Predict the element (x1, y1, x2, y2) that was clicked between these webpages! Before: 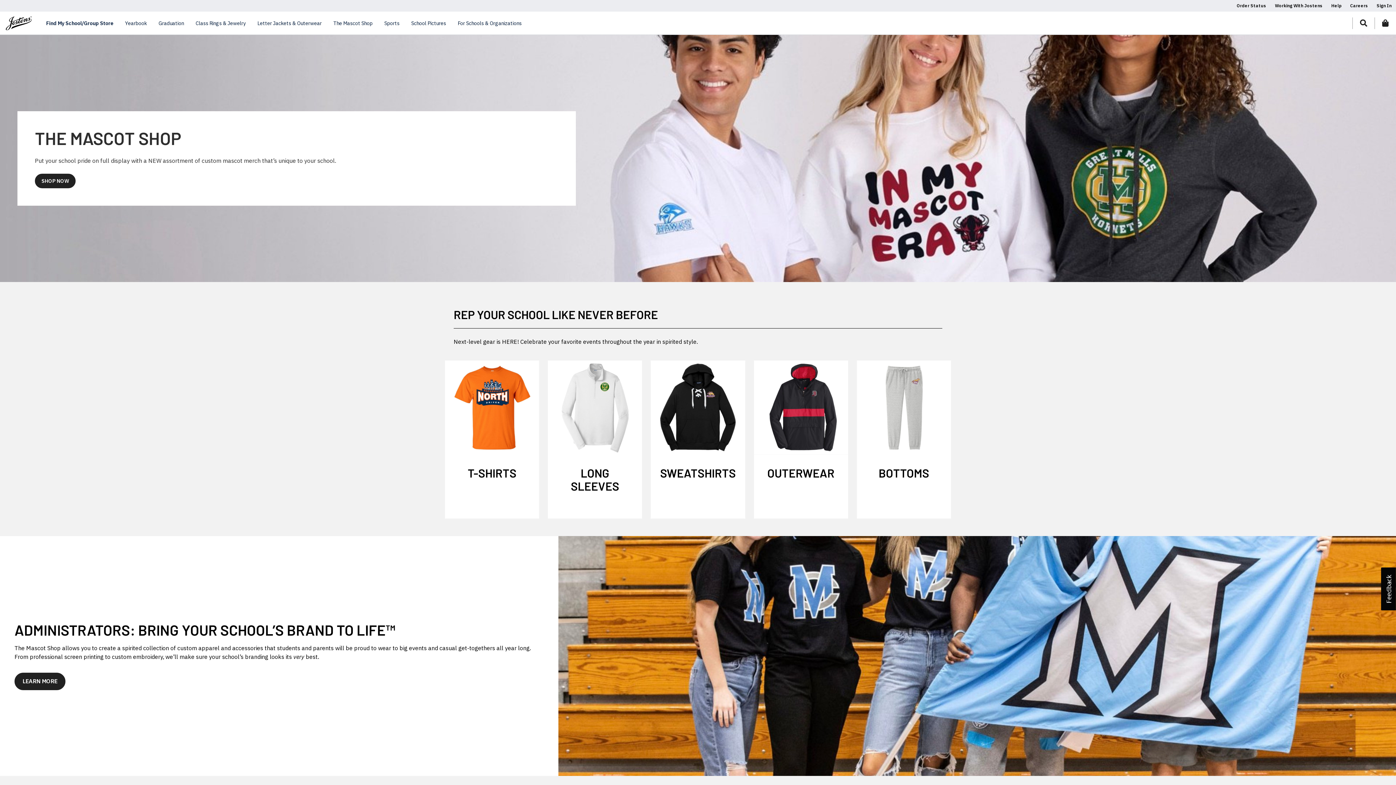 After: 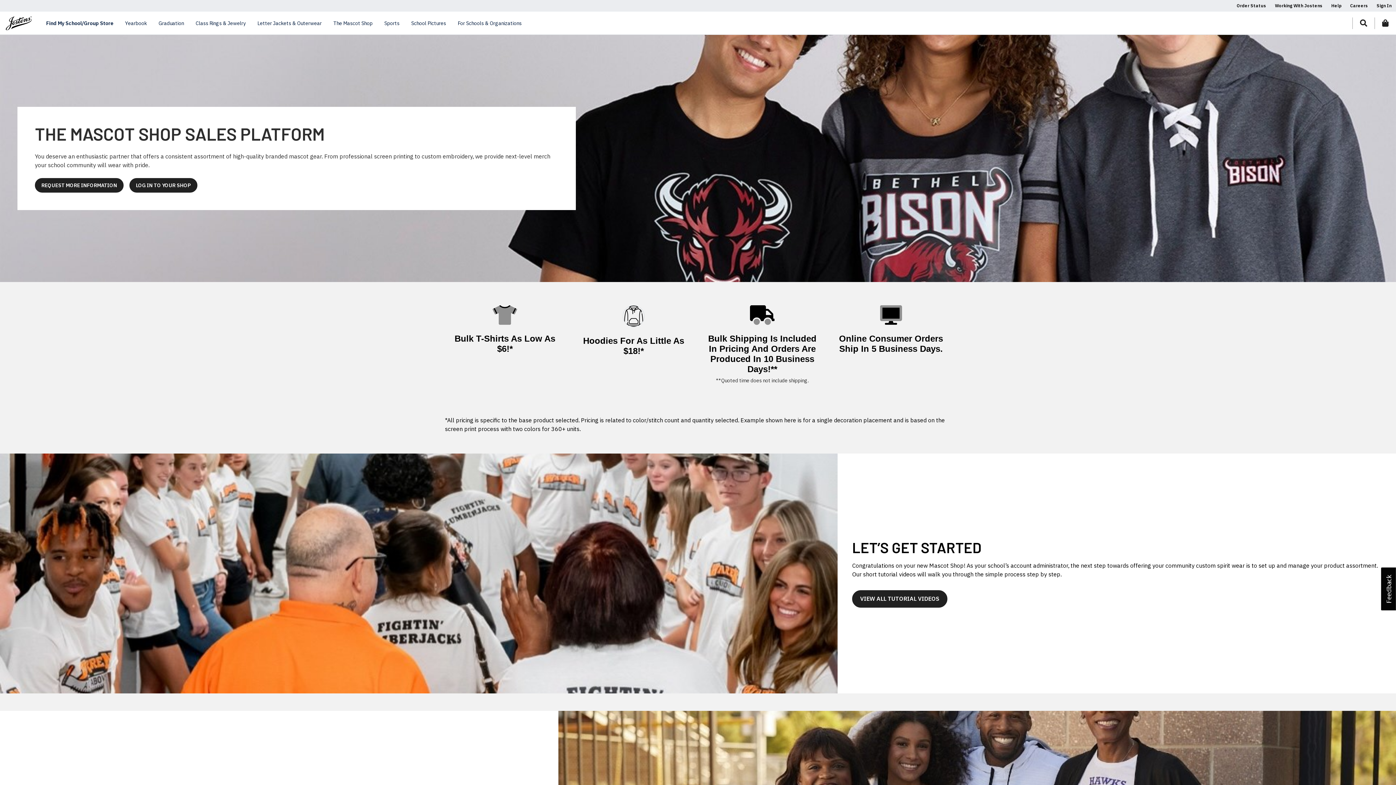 Action: bbox: (14, 672, 65, 690) label: ADMINISTRATORS: BRING YOUR SCHOOL’S BRAND TO LIFE™ LEARN MORE Link